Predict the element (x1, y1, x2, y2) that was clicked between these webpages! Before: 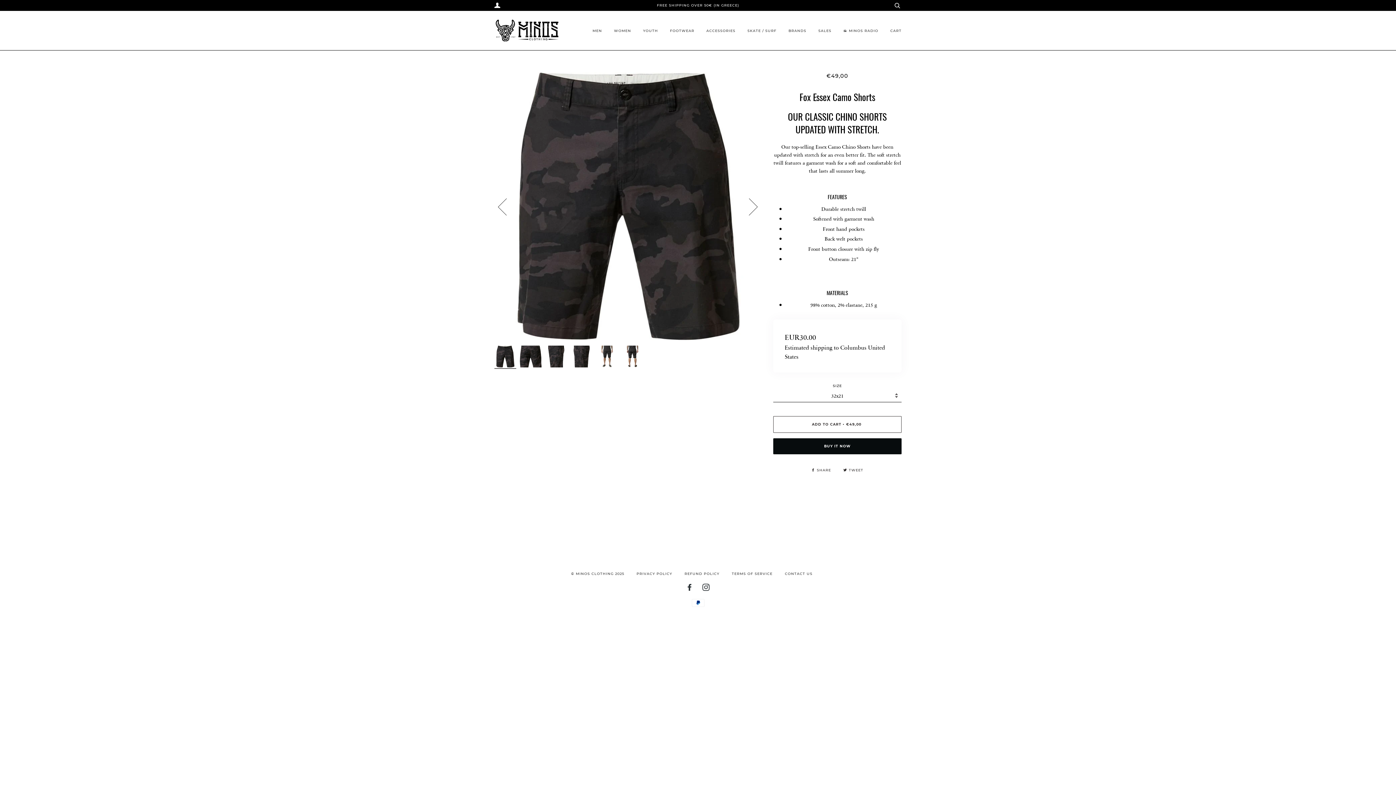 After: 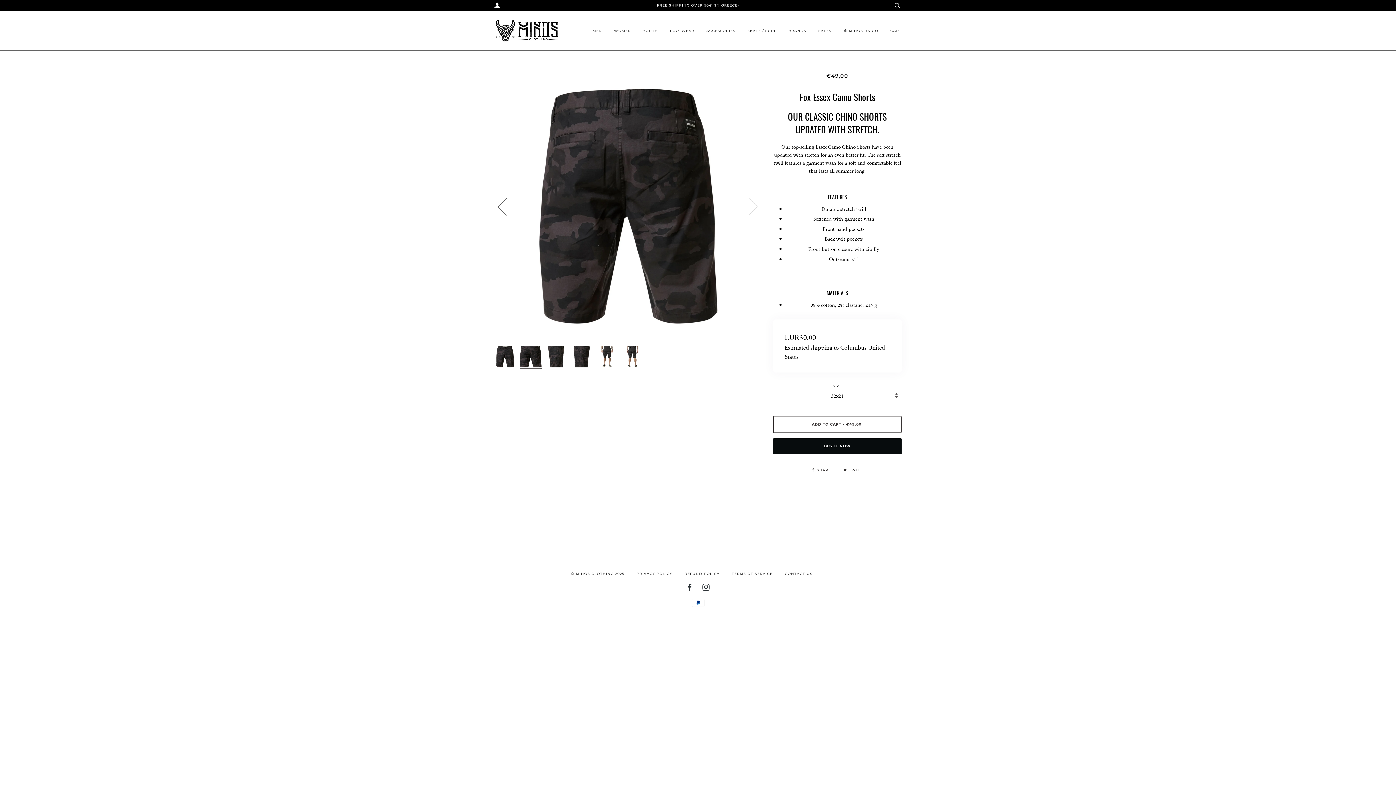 Action: bbox: (520, 345, 541, 367)